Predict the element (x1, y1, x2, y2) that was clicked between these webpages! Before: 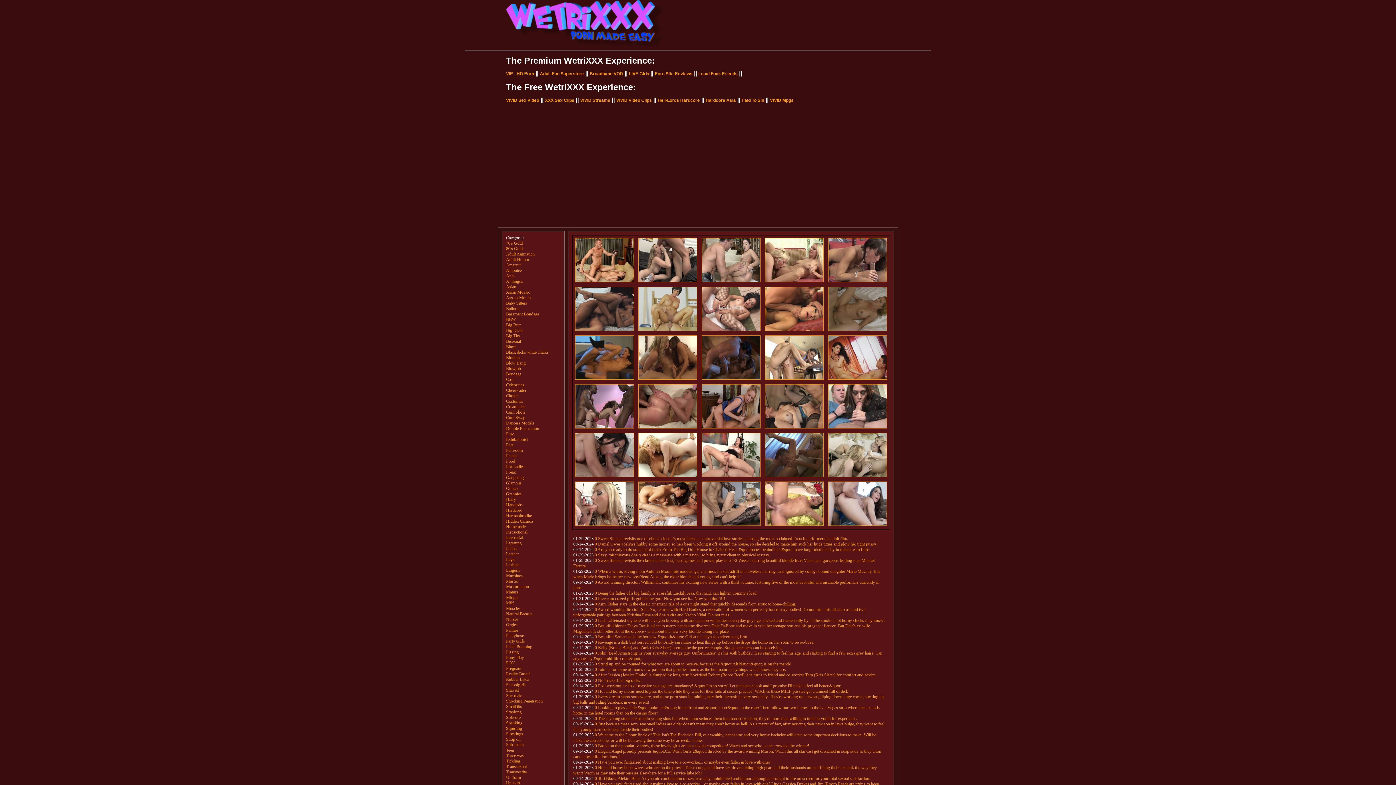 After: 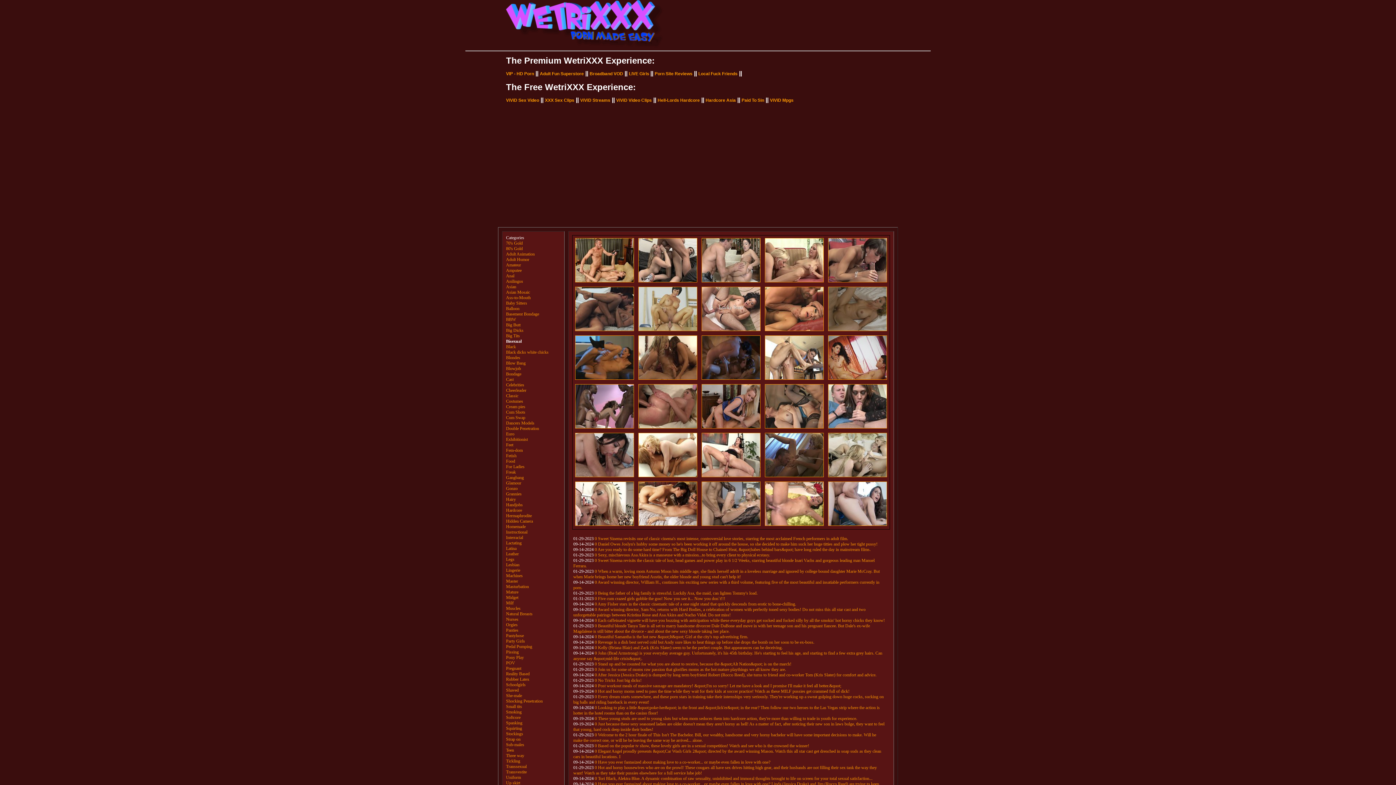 Action: label: Bisexual bbox: (506, 338, 521, 344)